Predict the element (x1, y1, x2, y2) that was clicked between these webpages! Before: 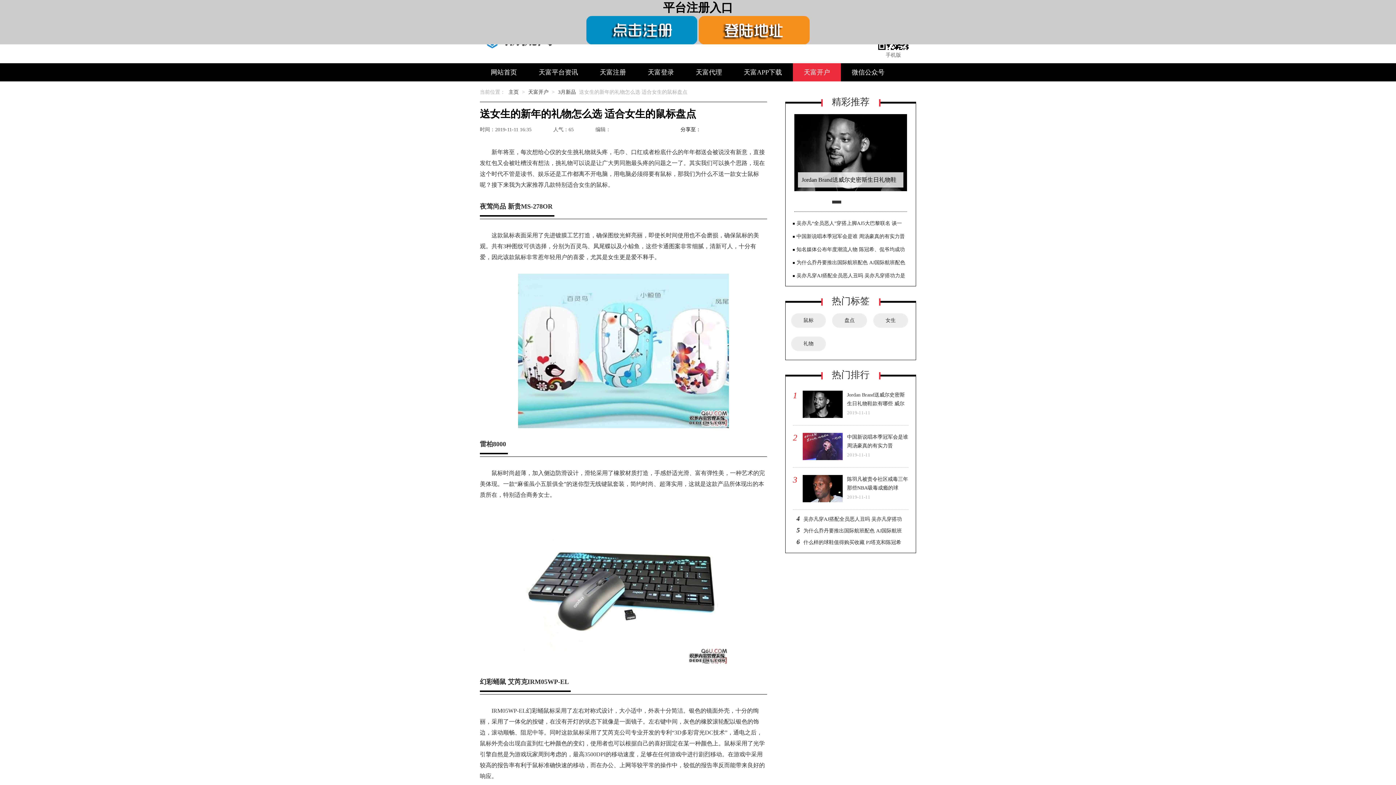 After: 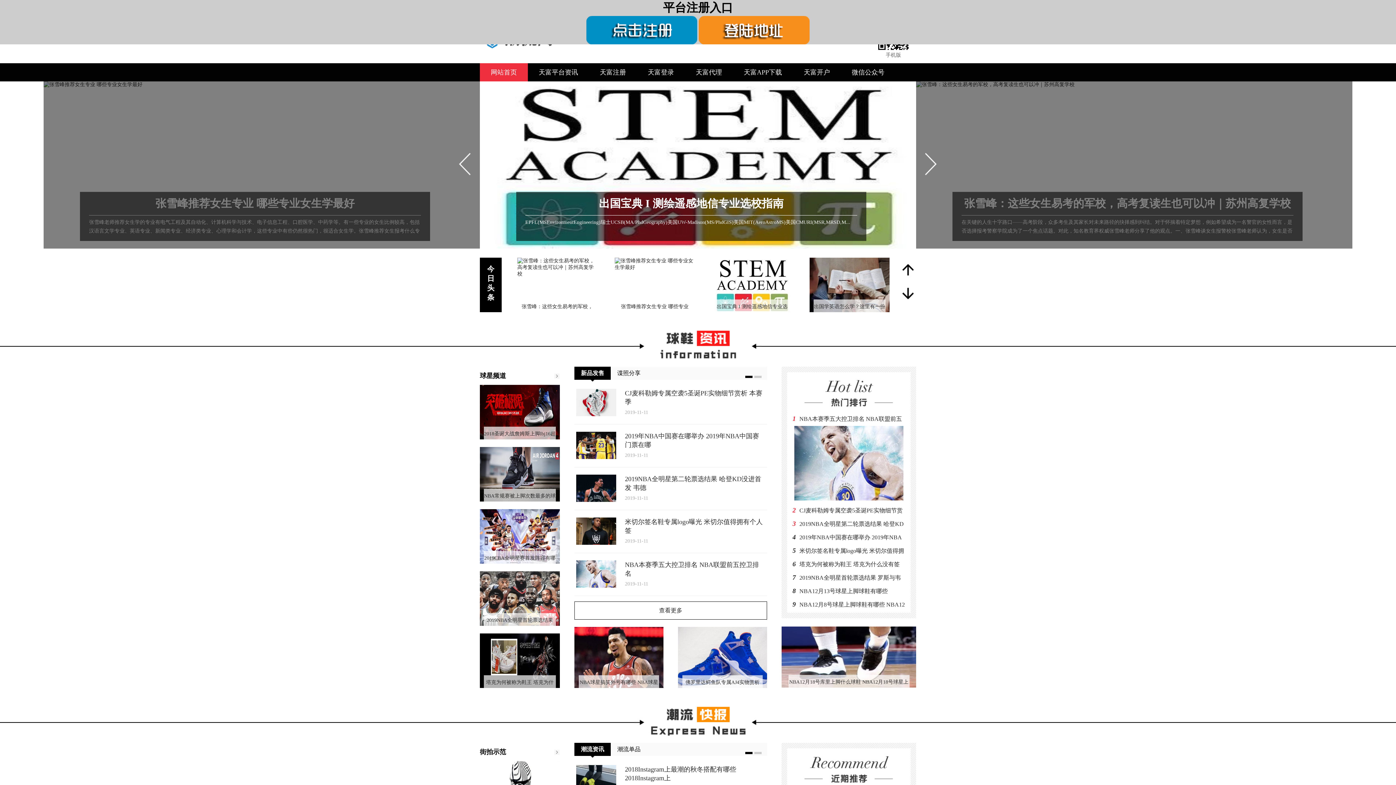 Action: bbox: (480, 63, 528, 81) label: 网站首页